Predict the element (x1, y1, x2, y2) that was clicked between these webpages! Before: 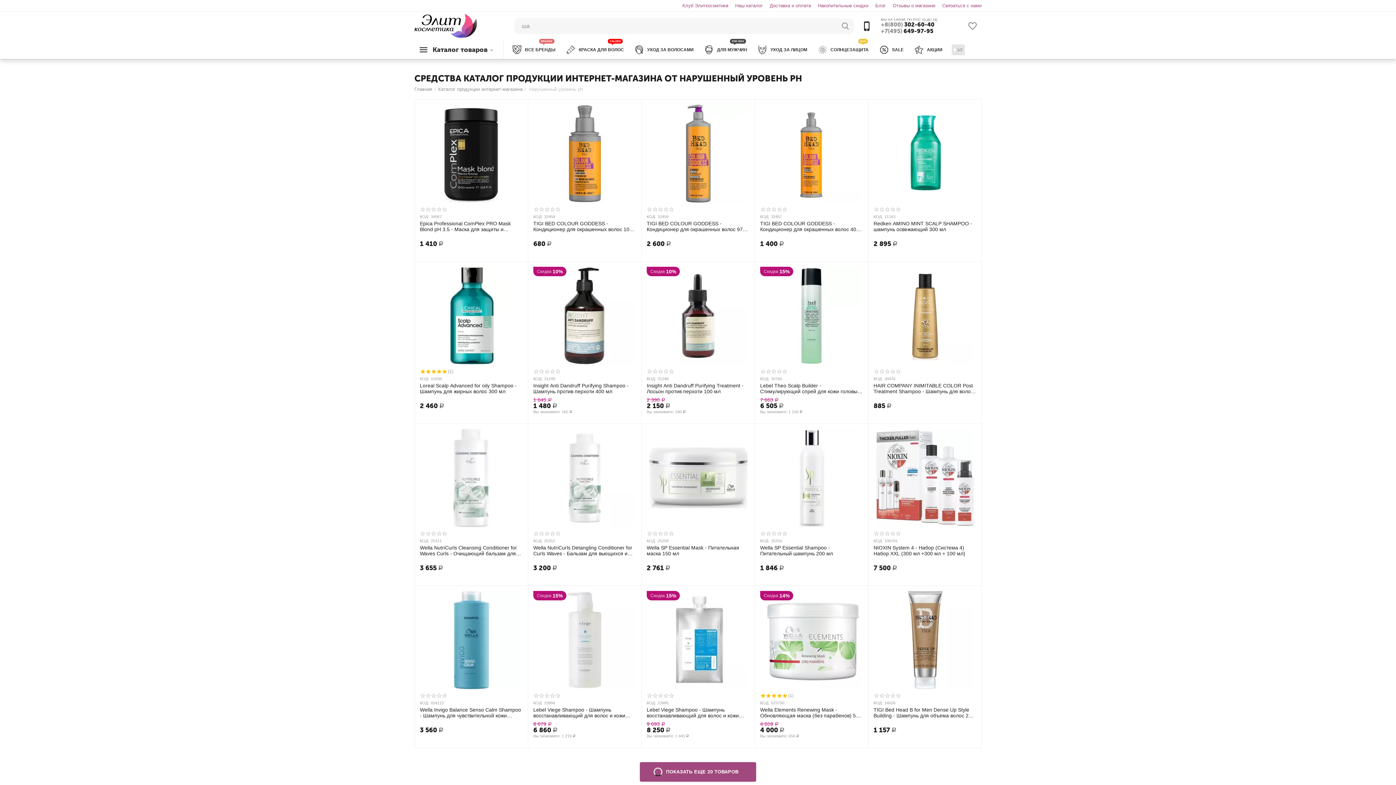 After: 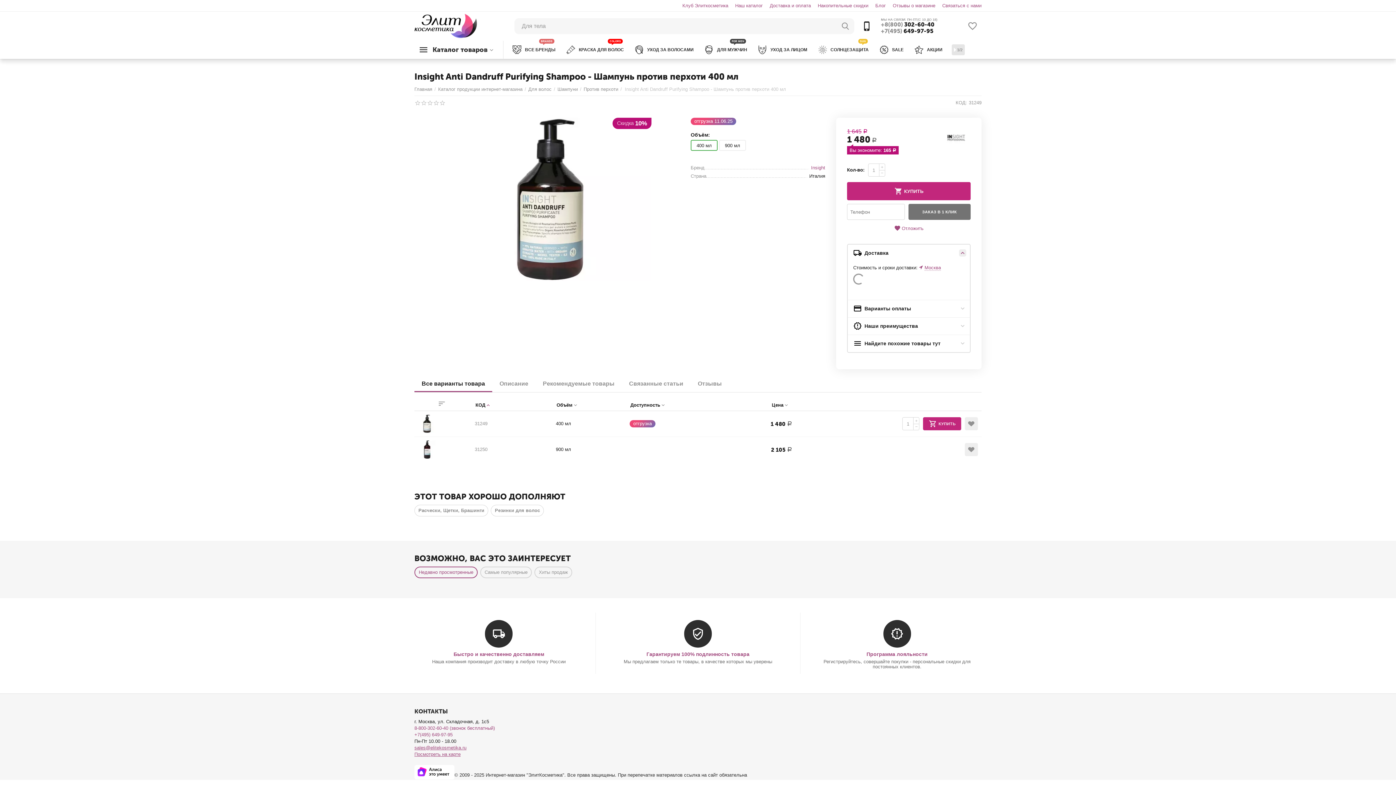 Action: bbox: (533, 382, 636, 394) label: Insight Anti Dandruff Purifying Shampoo - Шампунь против перхоти 400 мл